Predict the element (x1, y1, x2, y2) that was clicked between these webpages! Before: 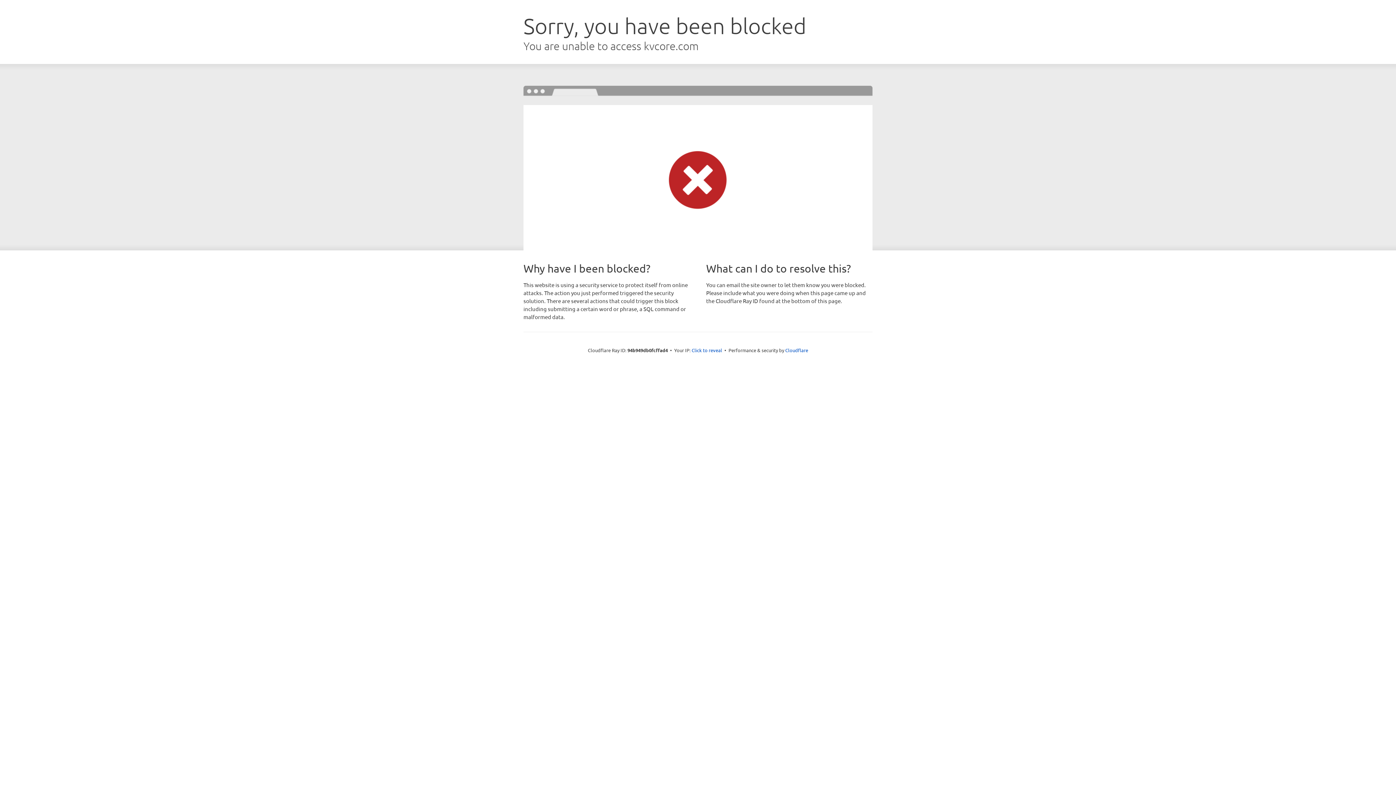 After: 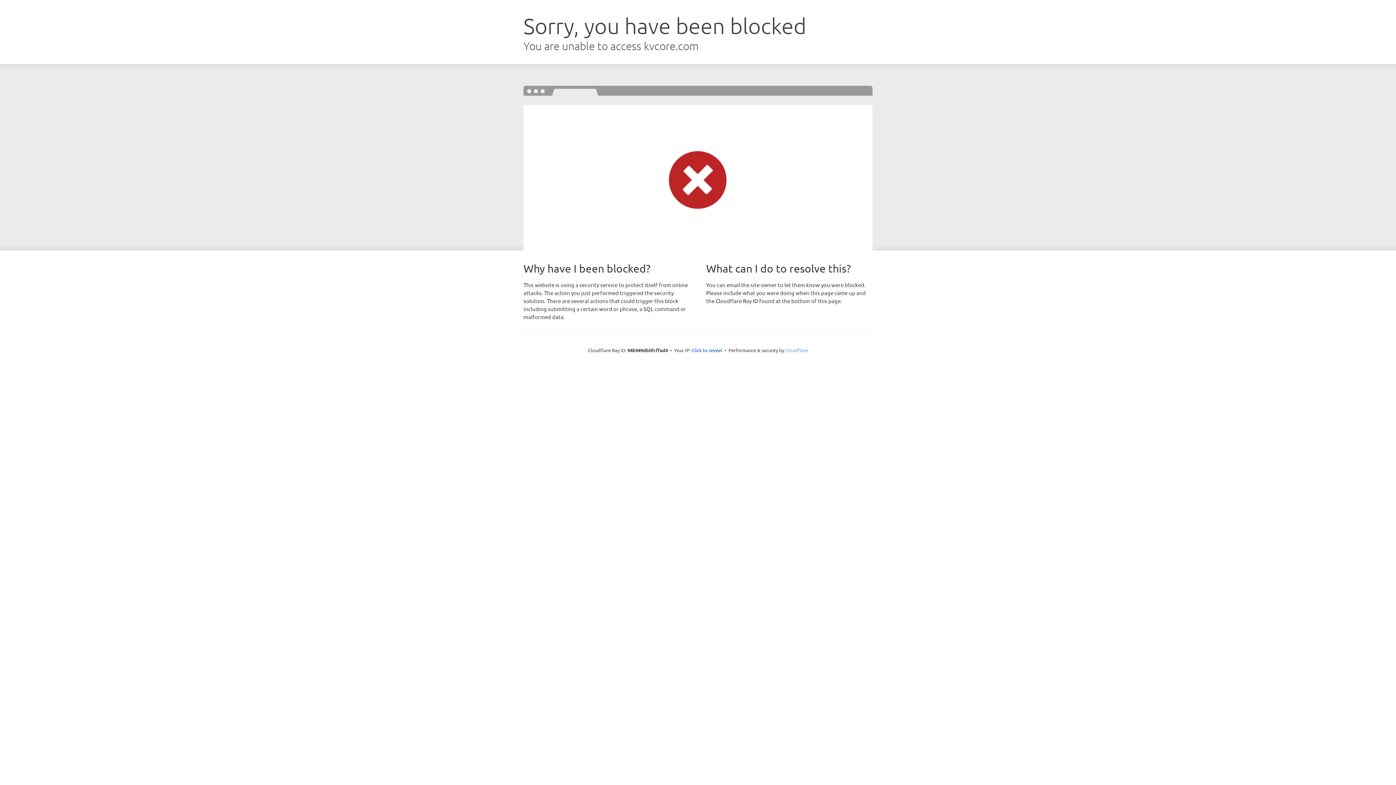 Action: bbox: (785, 347, 808, 353) label: Cloudflare